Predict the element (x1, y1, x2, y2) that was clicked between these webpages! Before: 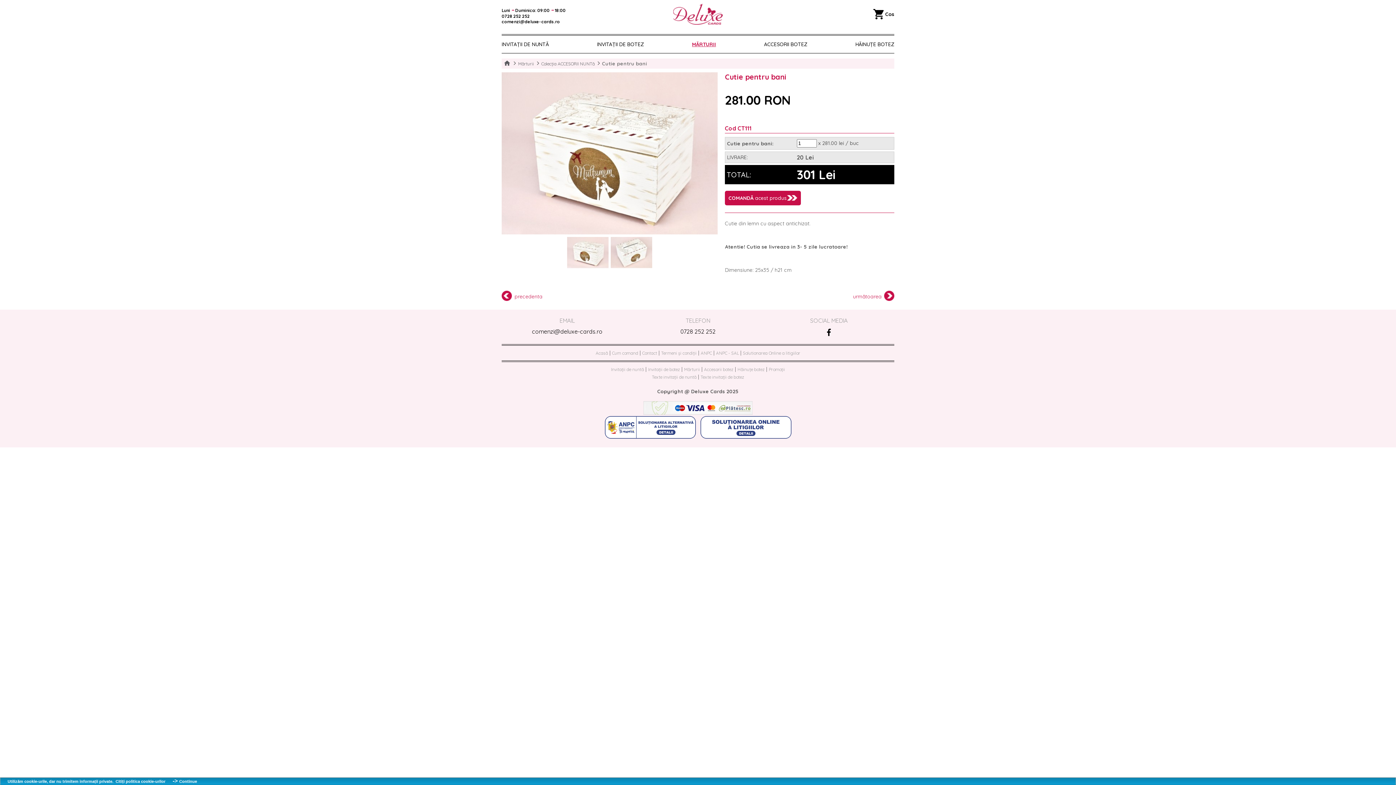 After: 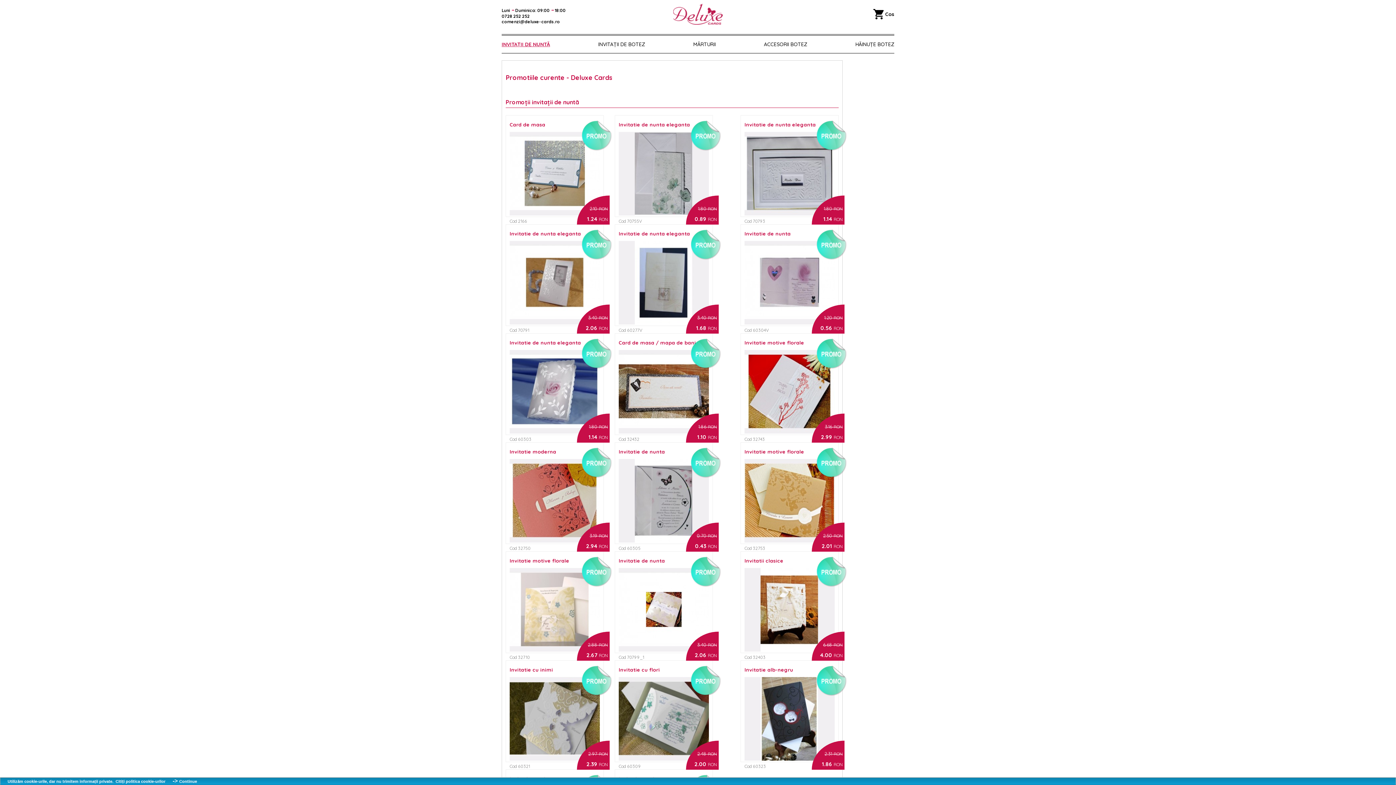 Action: label: Promoții bbox: (768, 366, 785, 372)